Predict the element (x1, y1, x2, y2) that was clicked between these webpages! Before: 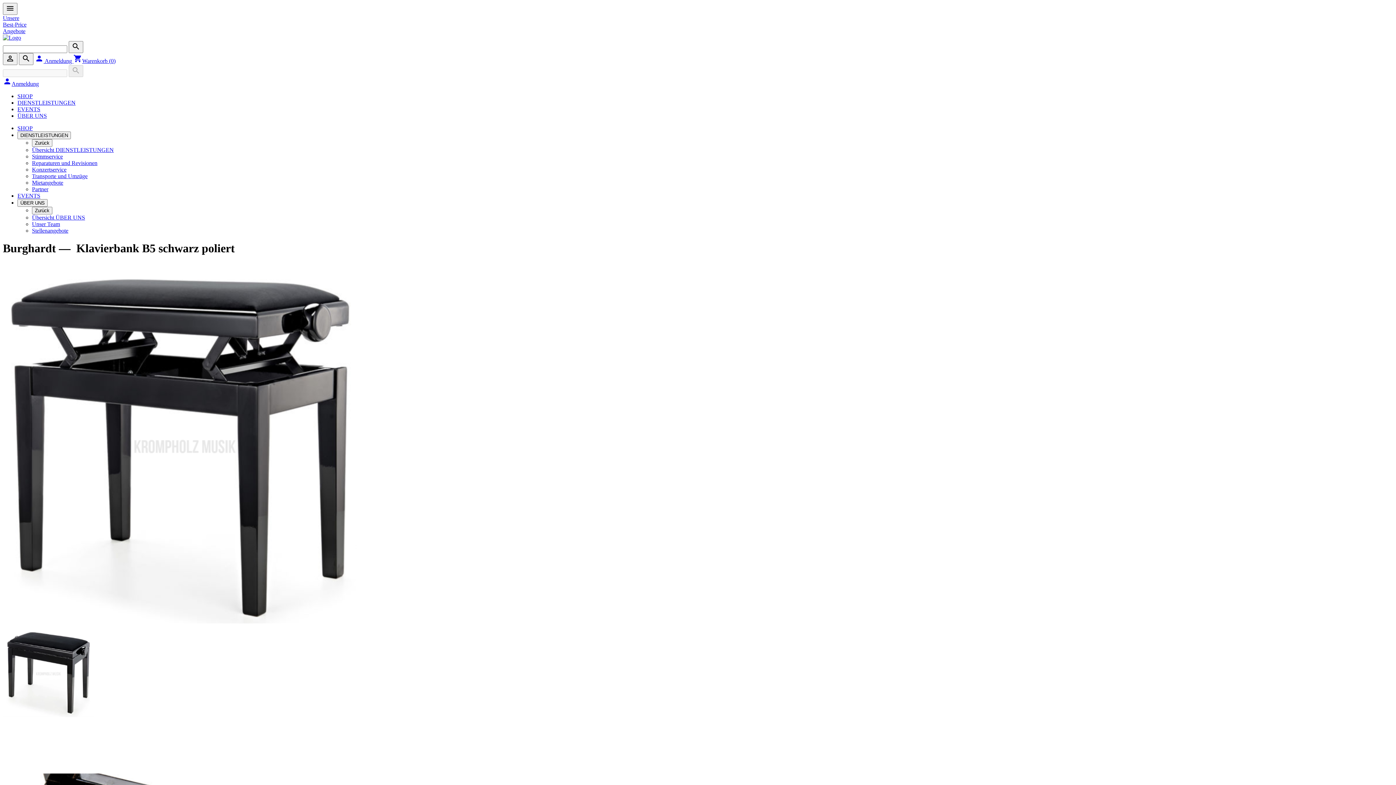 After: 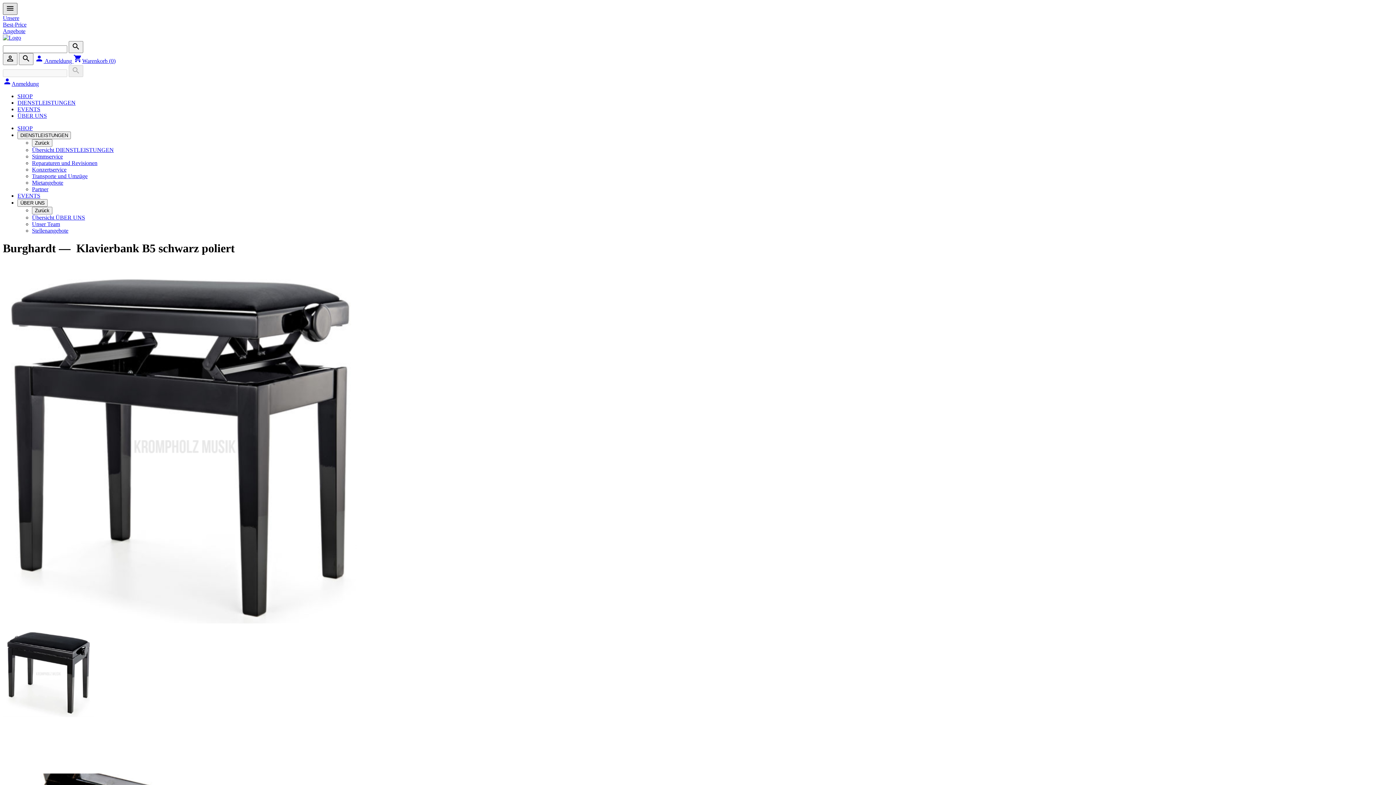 Action: bbox: (2, 2, 17, 14) label: menu